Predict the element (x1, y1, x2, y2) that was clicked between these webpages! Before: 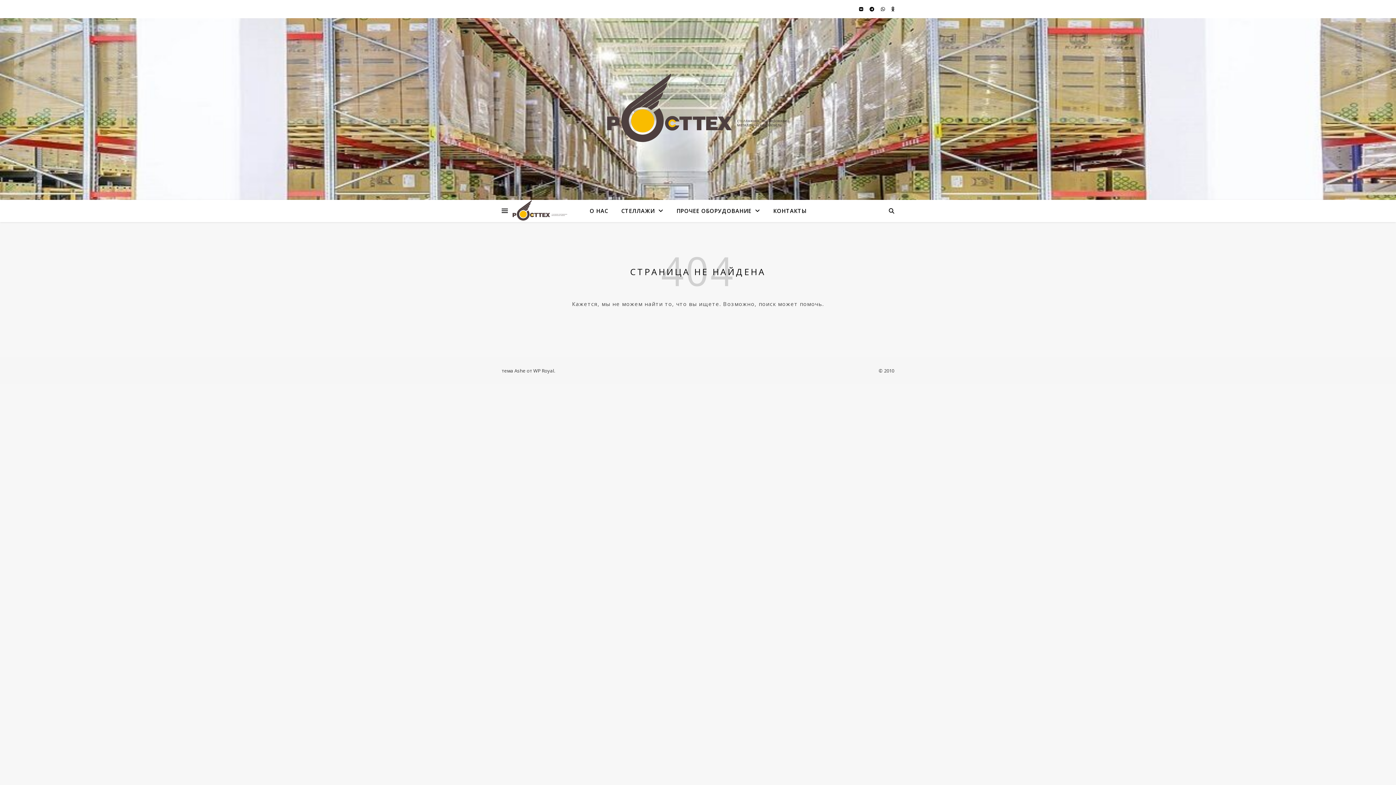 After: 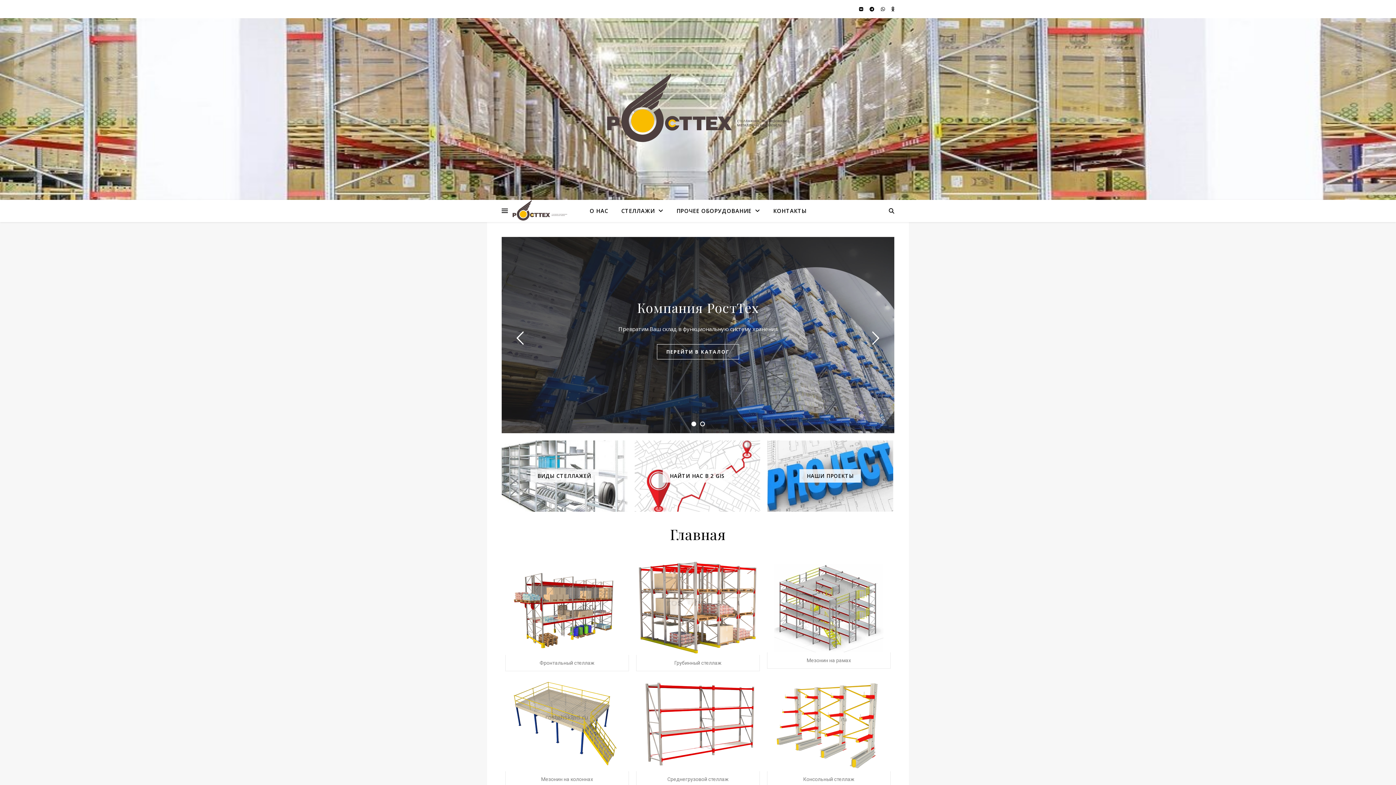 Action: bbox: (512, 200, 567, 221)